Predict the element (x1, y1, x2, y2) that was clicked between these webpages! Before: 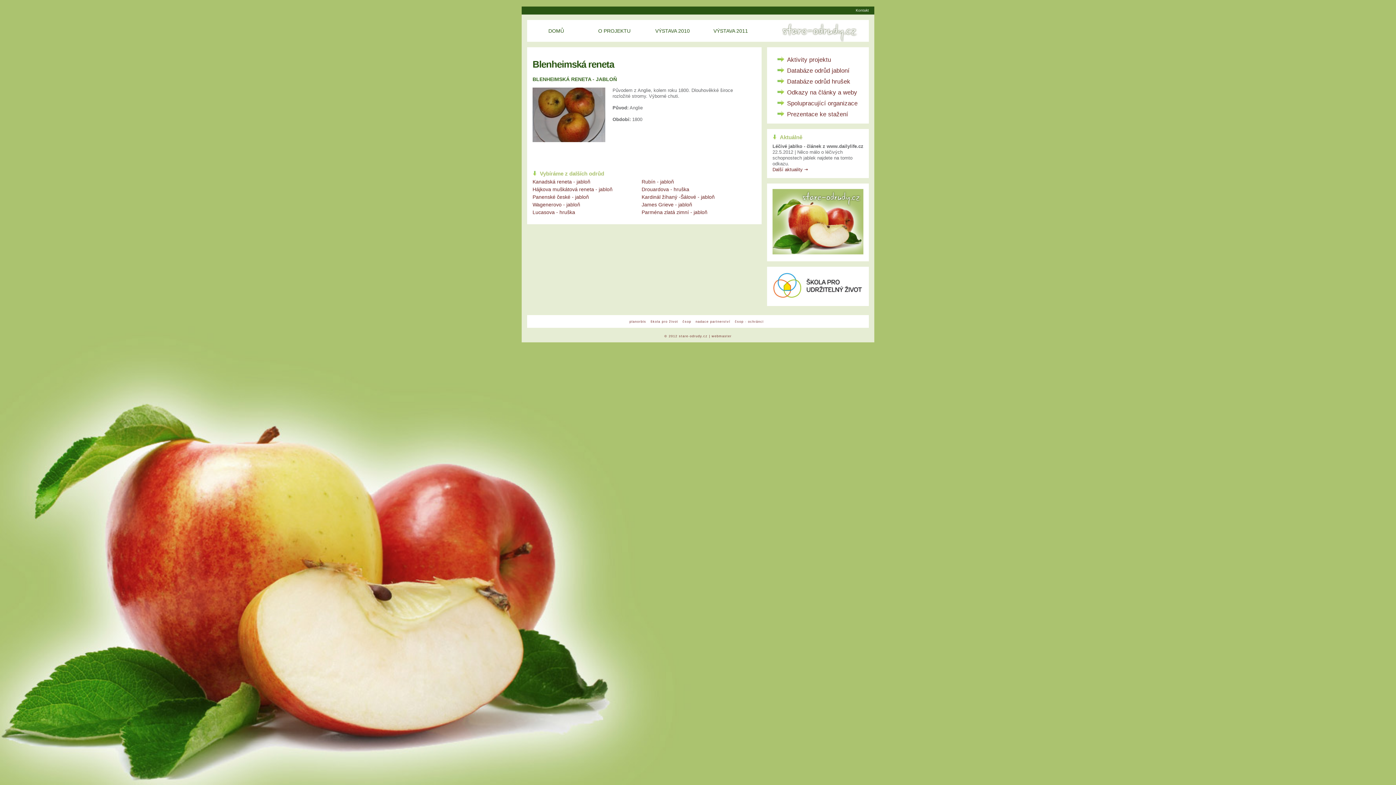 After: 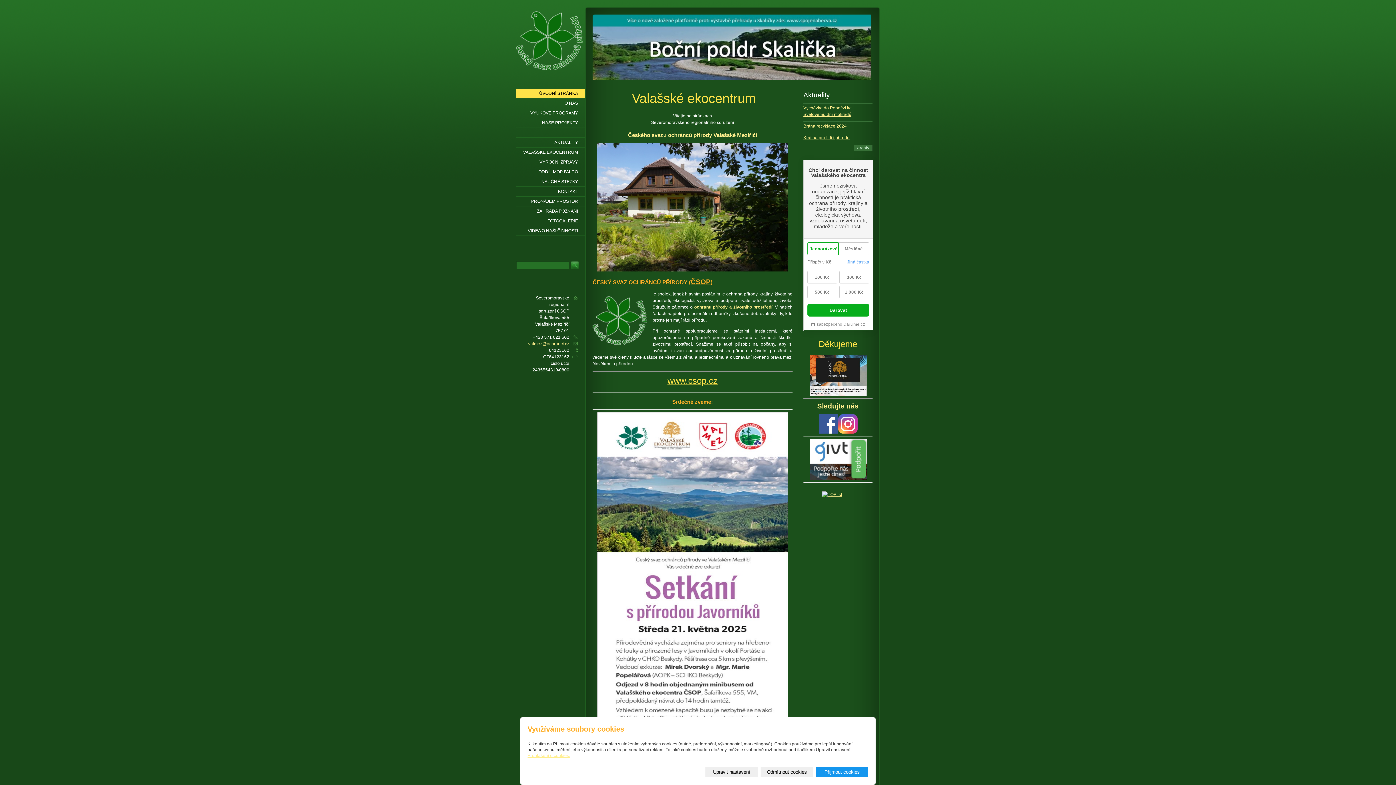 Action: label: čsop - ochránci bbox: (735, 320, 763, 323)